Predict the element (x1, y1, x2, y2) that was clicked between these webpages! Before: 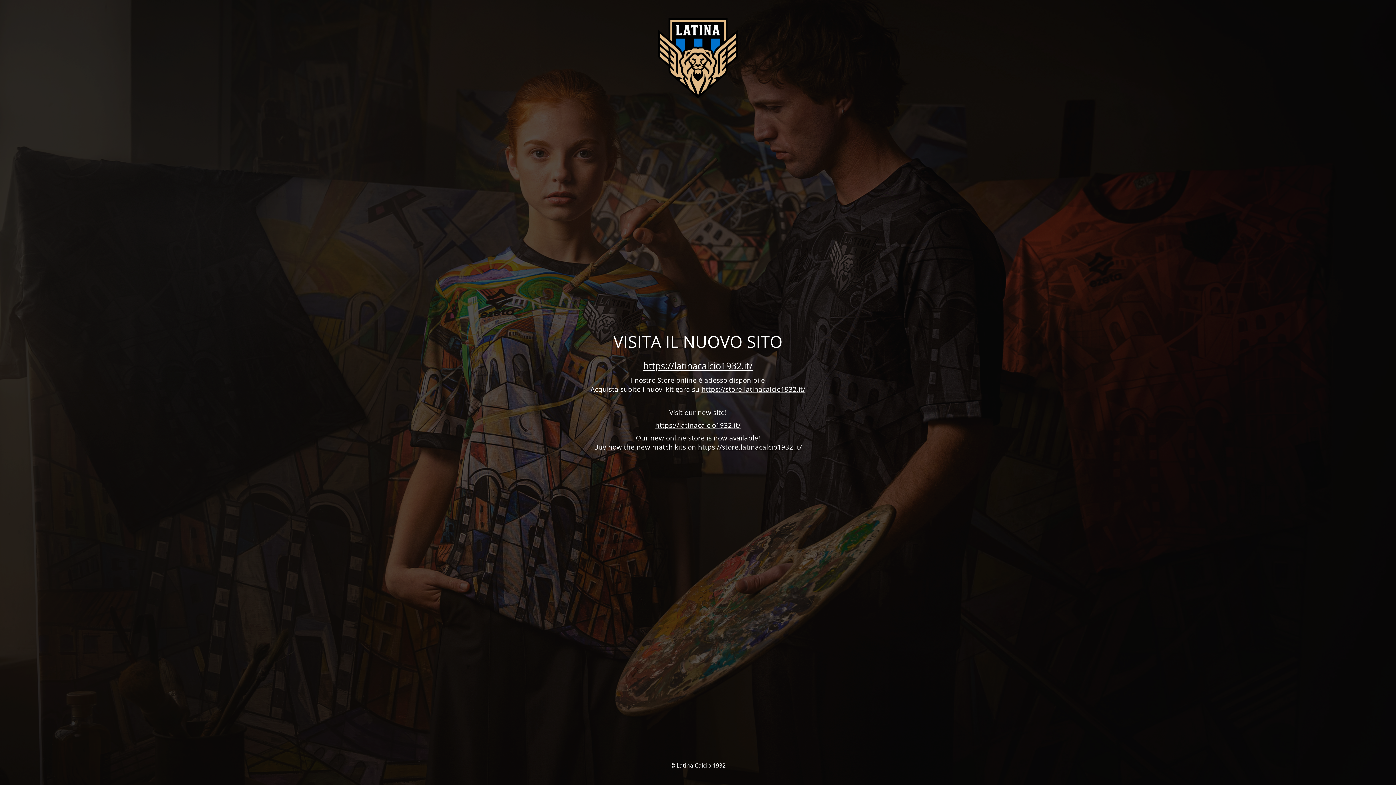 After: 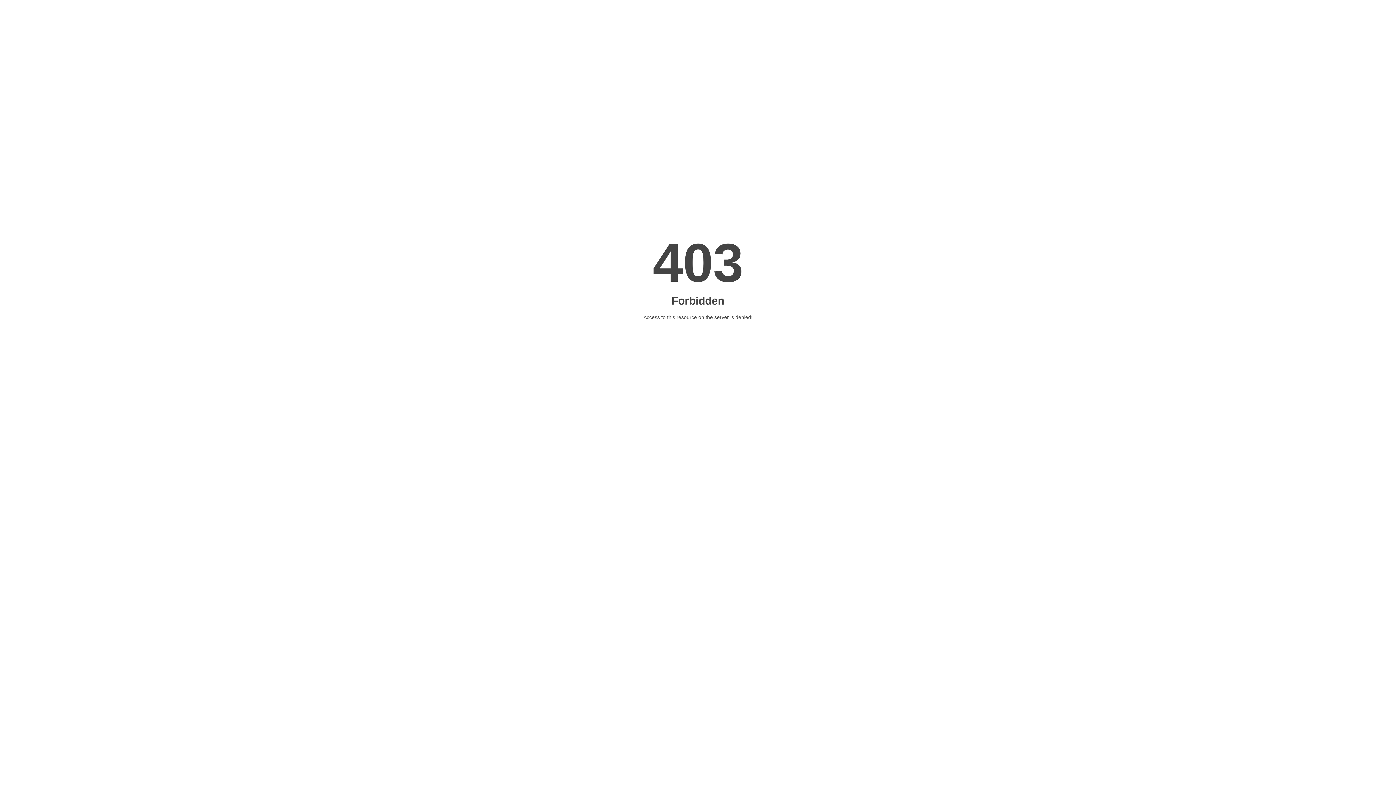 Action: bbox: (701, 384, 805, 393) label: https://store.latinacalcio1932.it/